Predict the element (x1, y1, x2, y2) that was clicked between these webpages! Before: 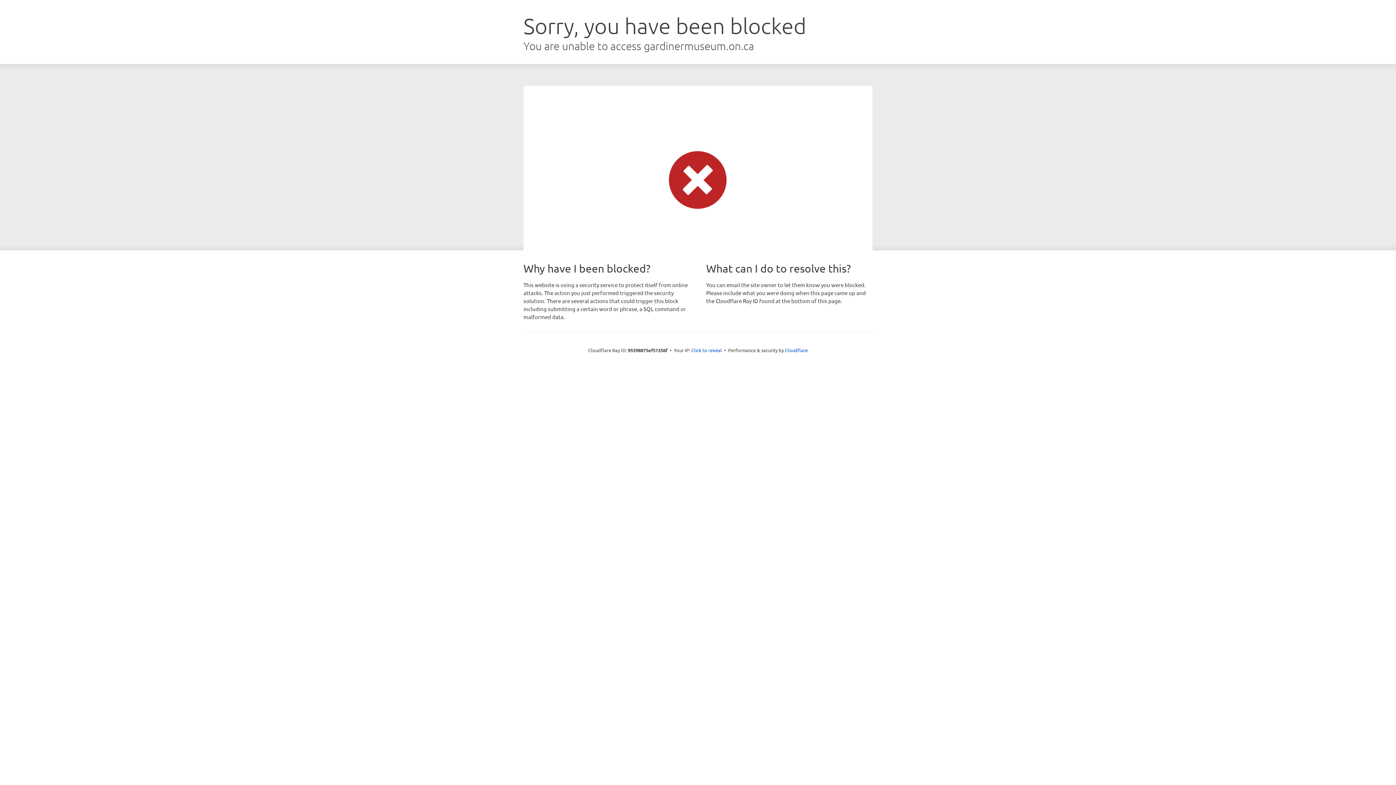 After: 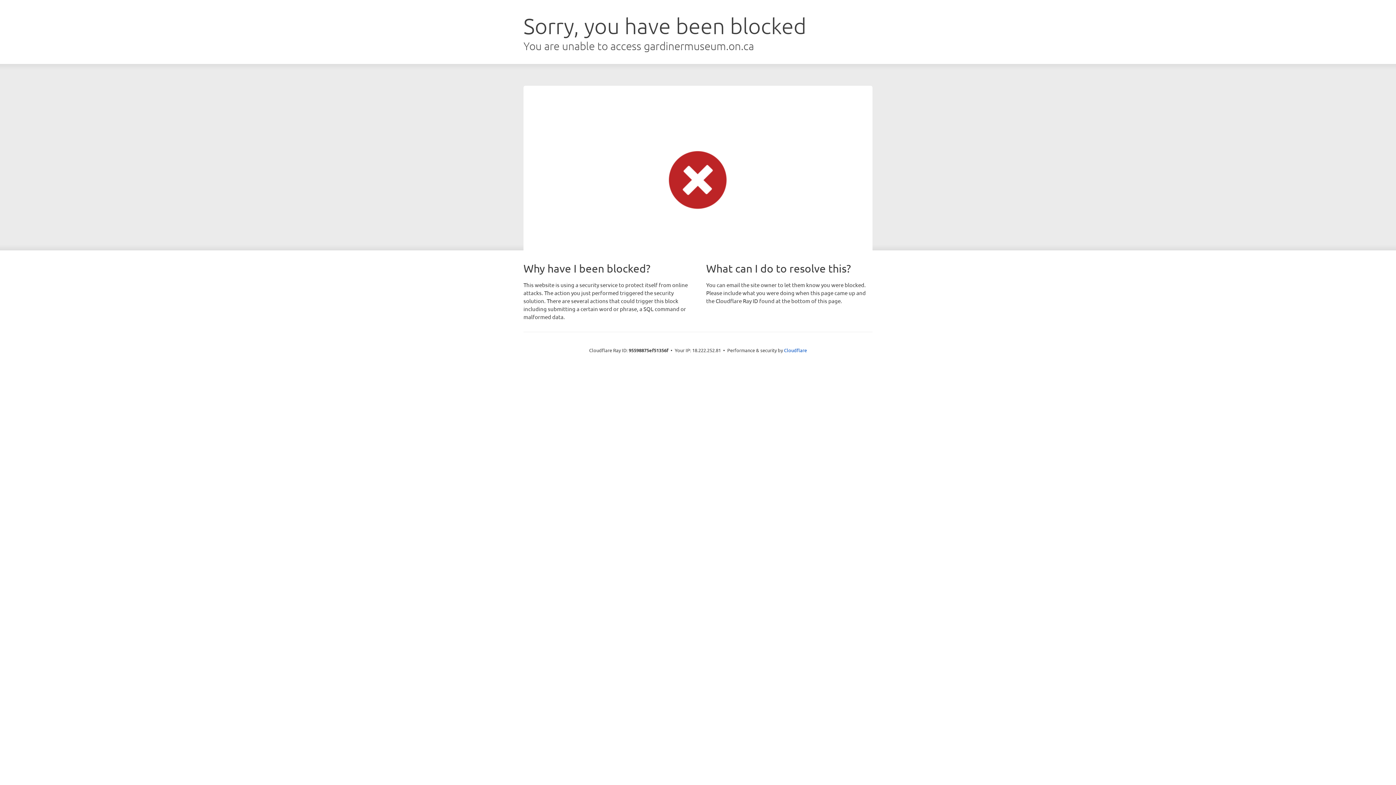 Action: bbox: (691, 346, 722, 353) label: Click to reveal